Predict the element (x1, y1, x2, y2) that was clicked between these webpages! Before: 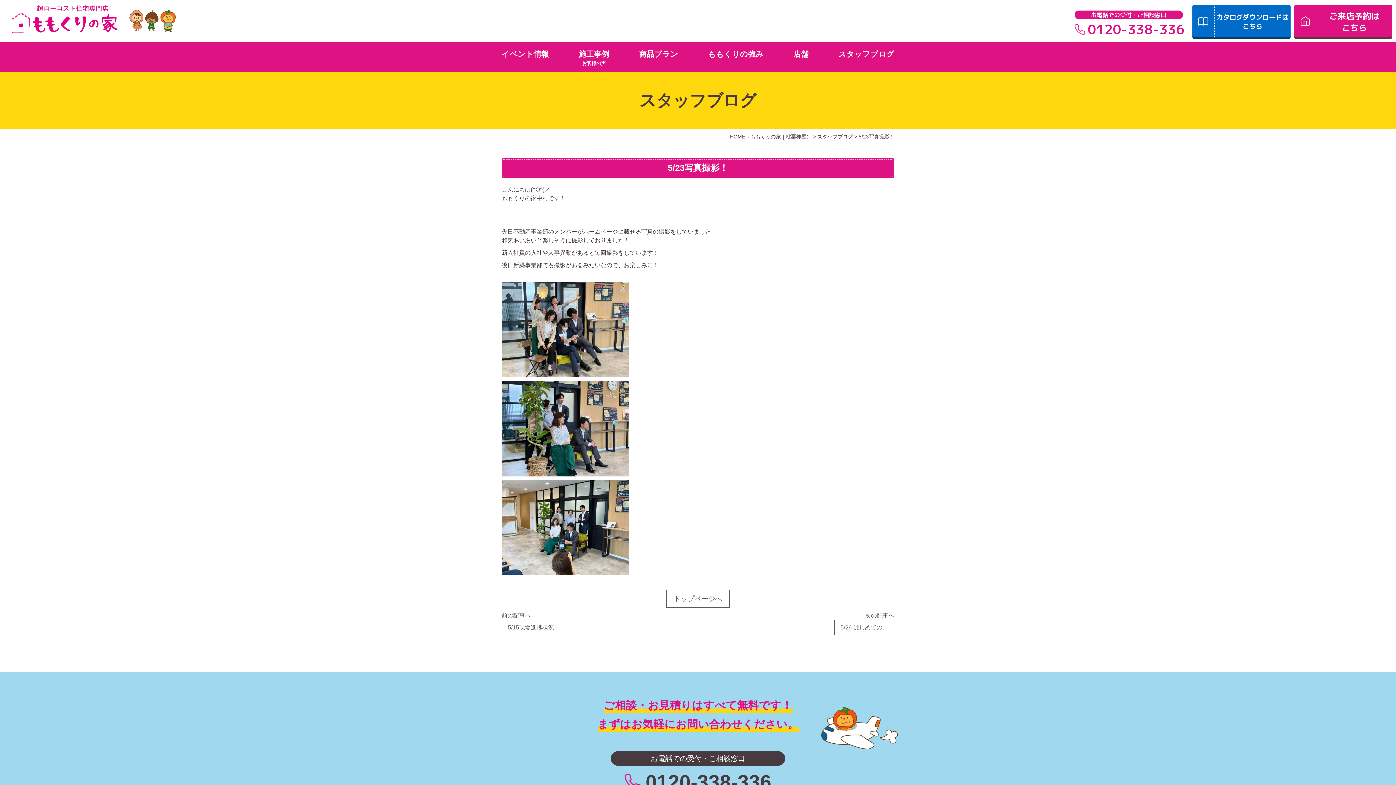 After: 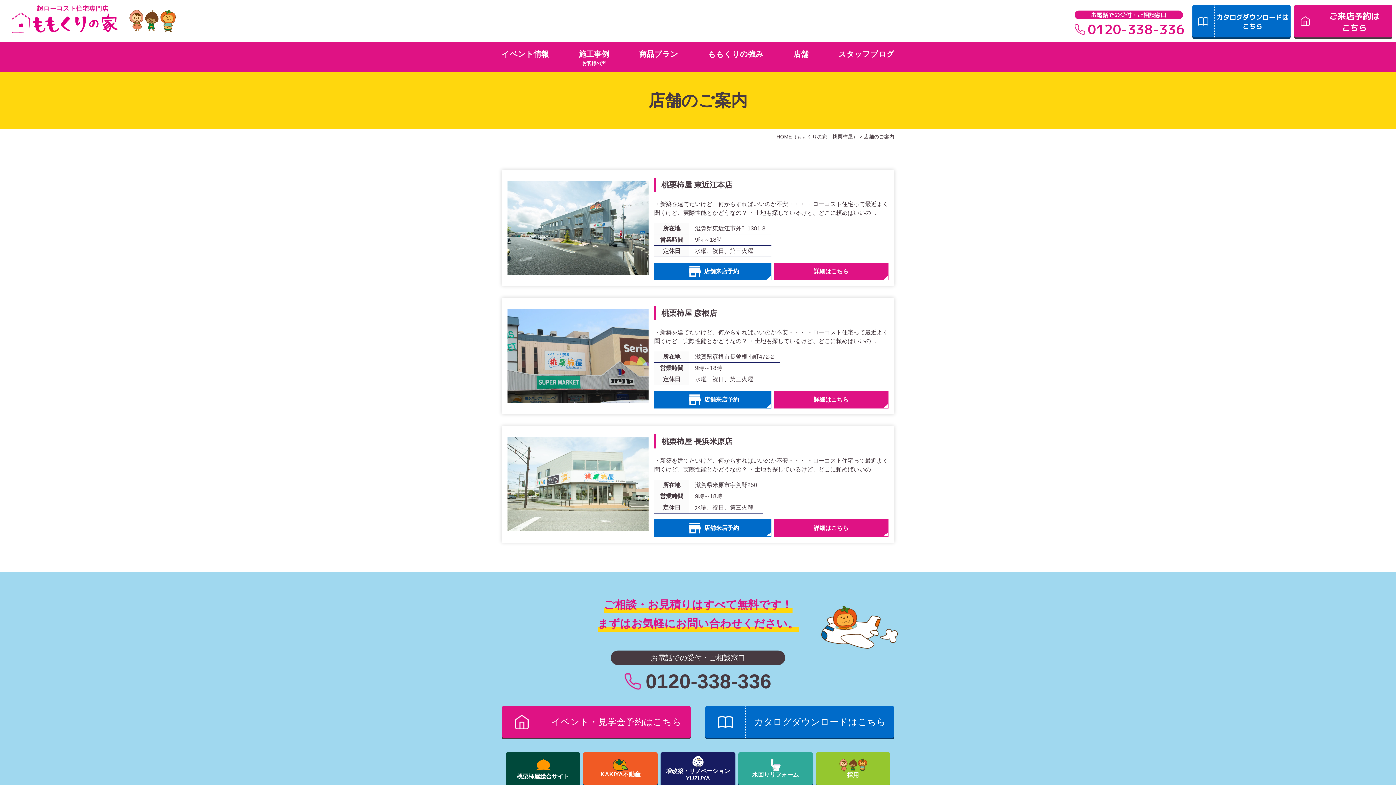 Action: bbox: (793, 49, 808, 66) label: 店舗